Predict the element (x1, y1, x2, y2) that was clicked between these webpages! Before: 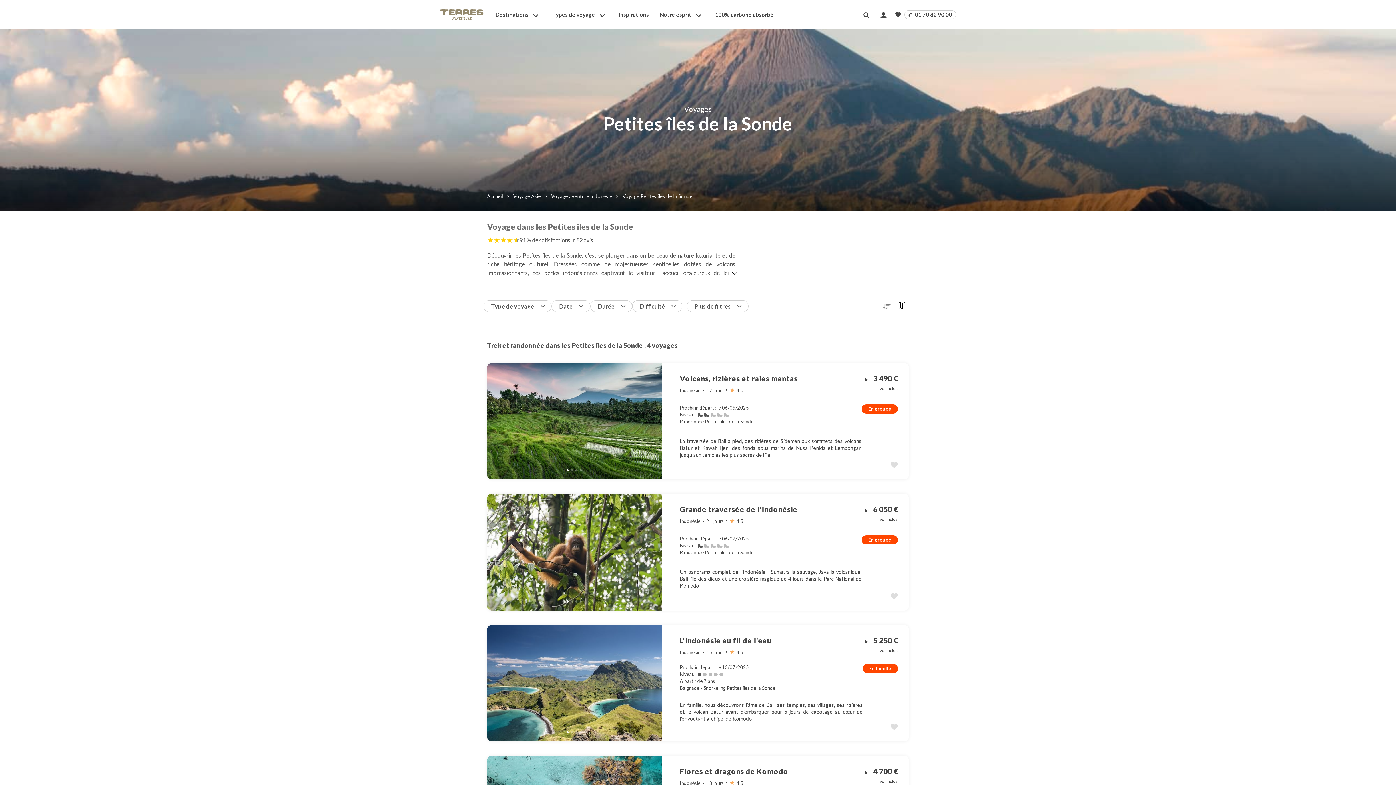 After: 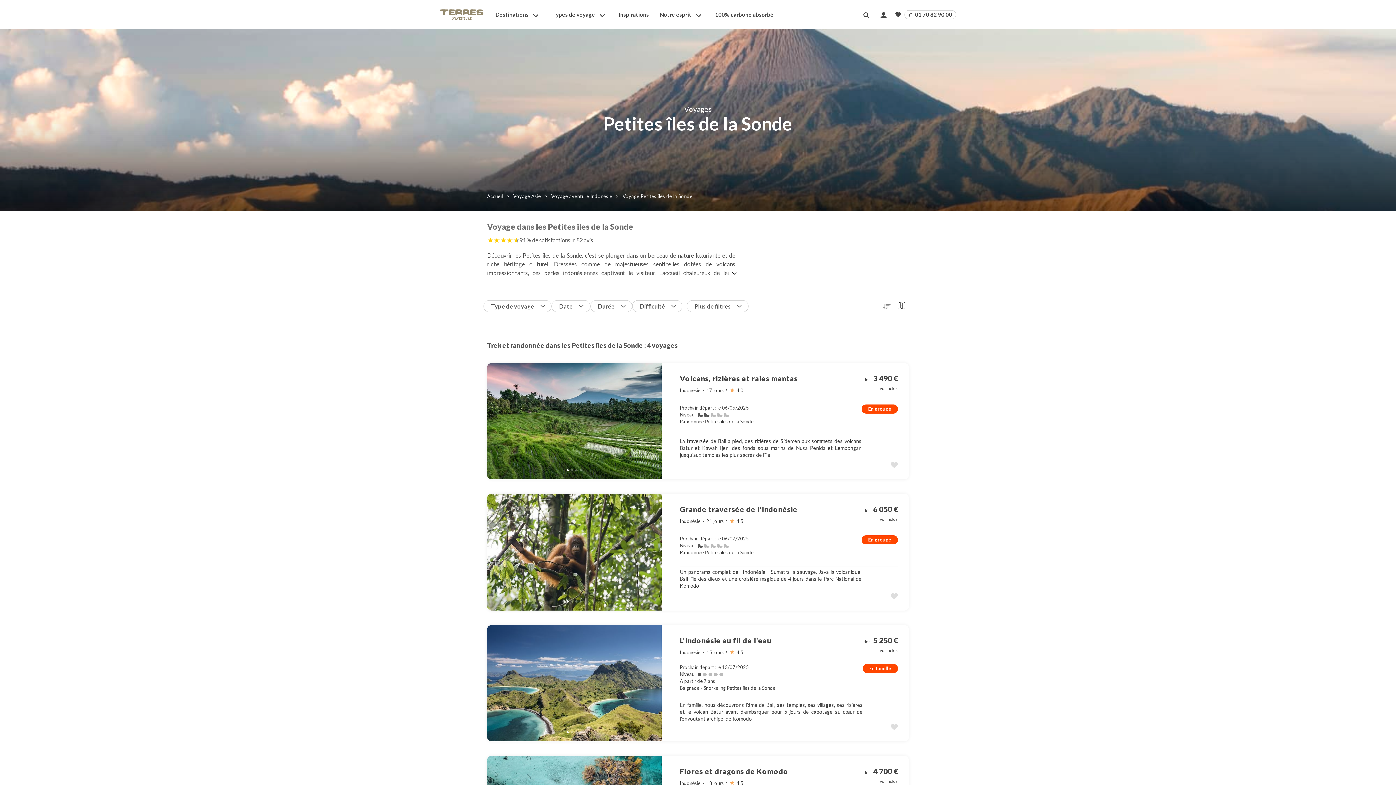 Action: label:  01 70 82 90 00 bbox: (904, 10, 956, 19)